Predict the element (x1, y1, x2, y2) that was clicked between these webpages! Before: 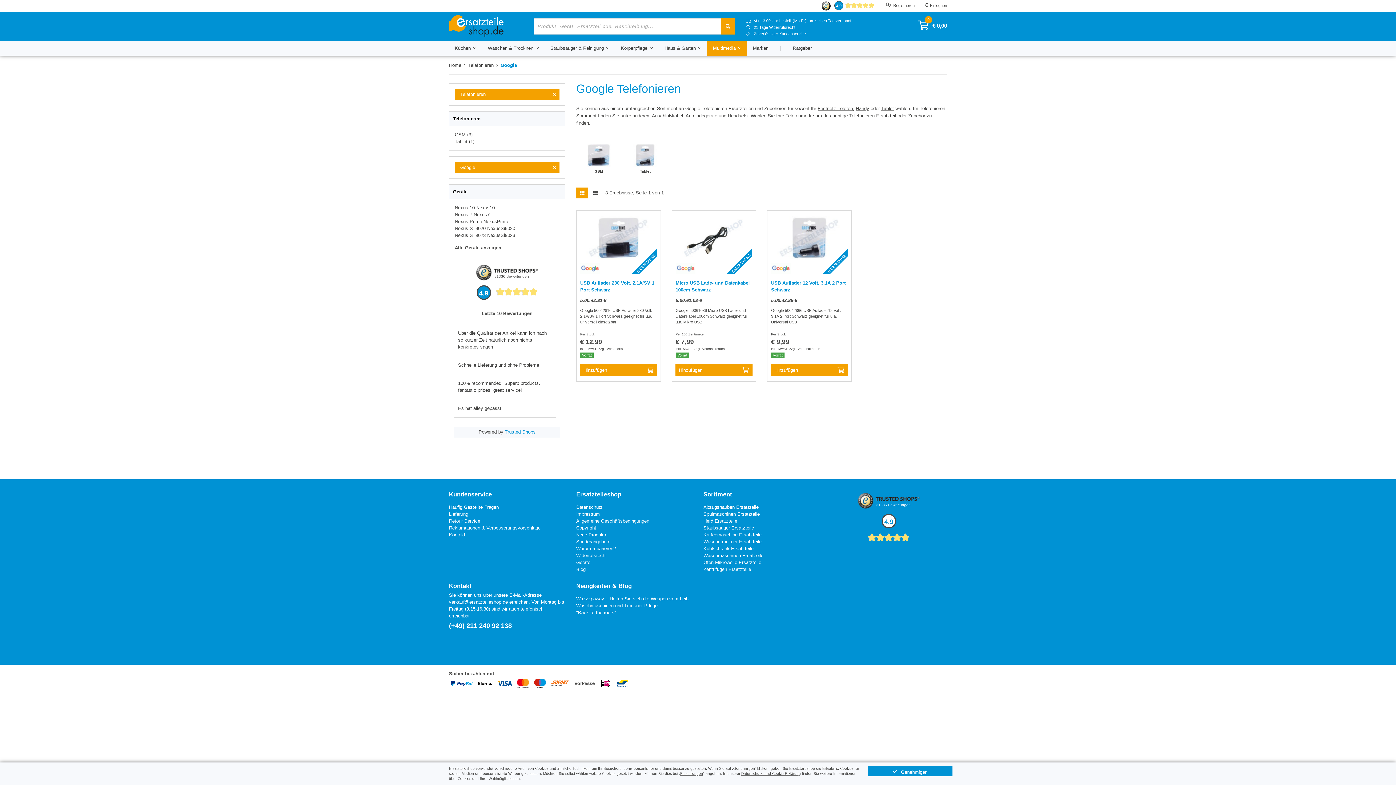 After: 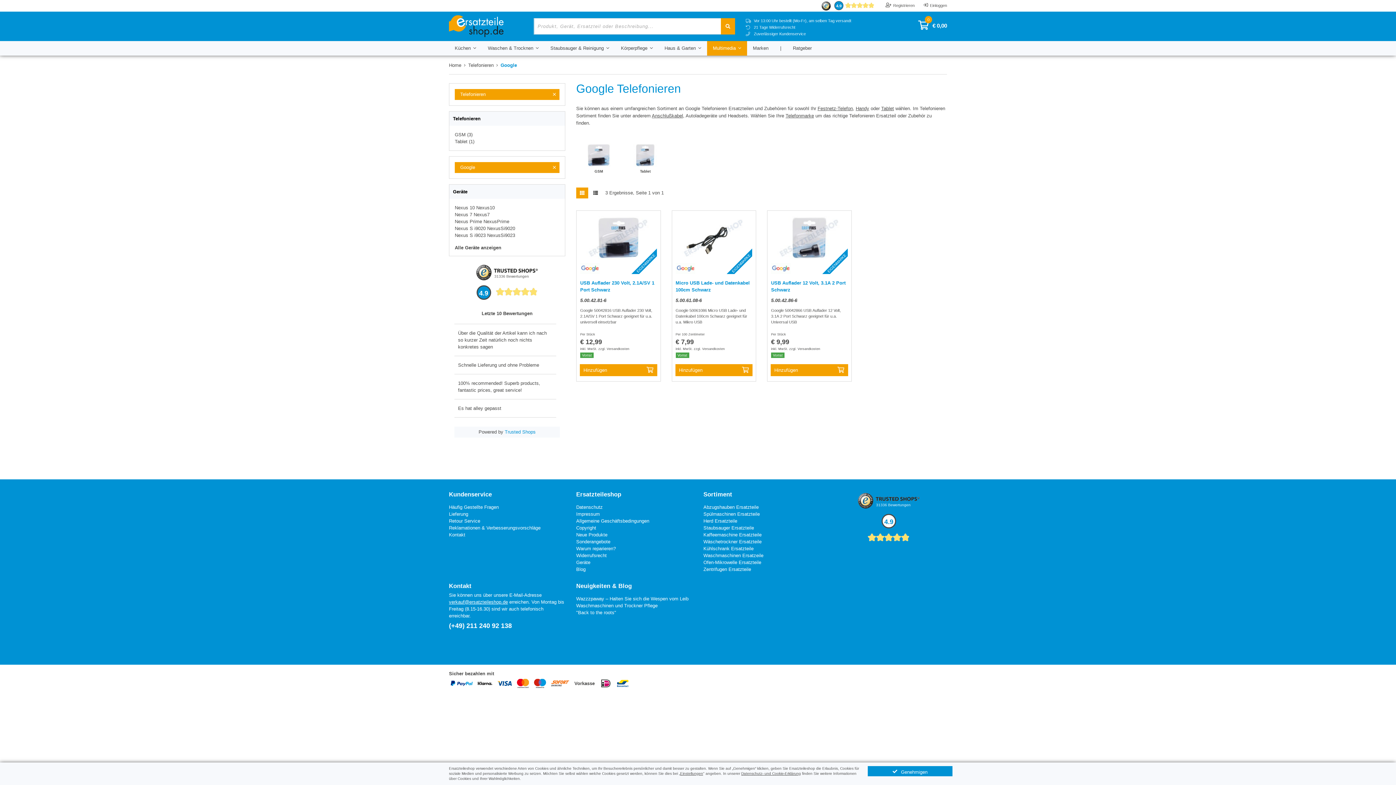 Action: label: Geräte bbox: (449, 184, 565, 198)